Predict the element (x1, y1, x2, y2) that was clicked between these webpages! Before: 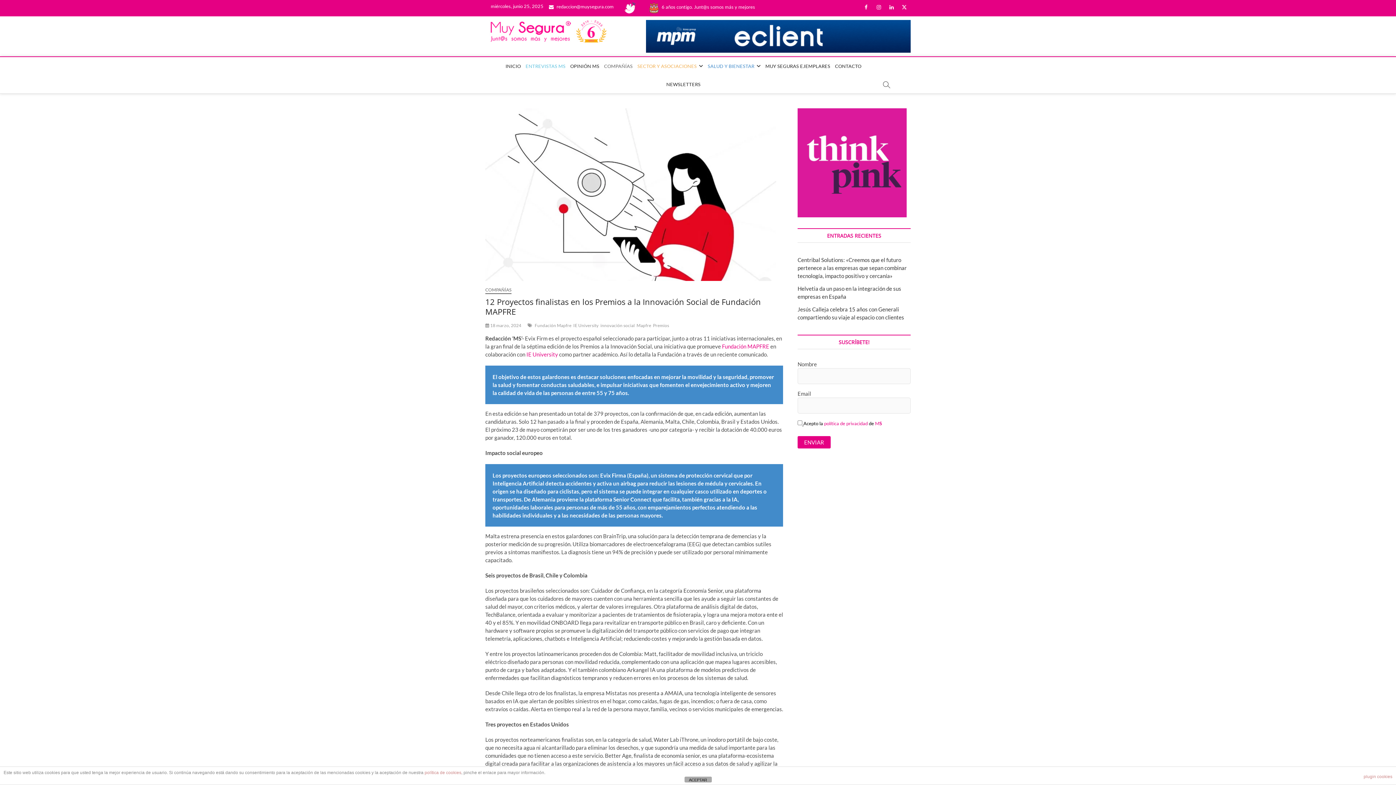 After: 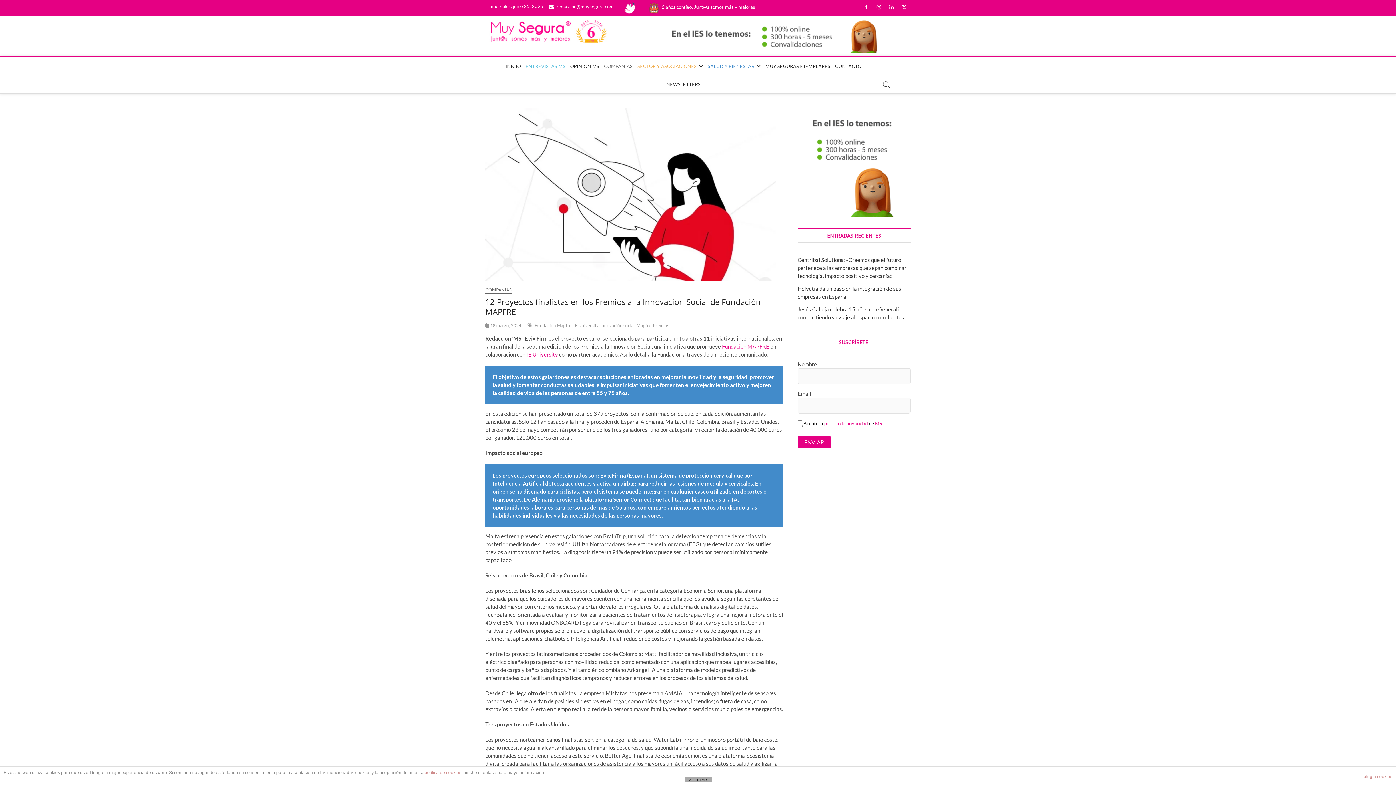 Action: label: IE University bbox: (526, 351, 558, 357)